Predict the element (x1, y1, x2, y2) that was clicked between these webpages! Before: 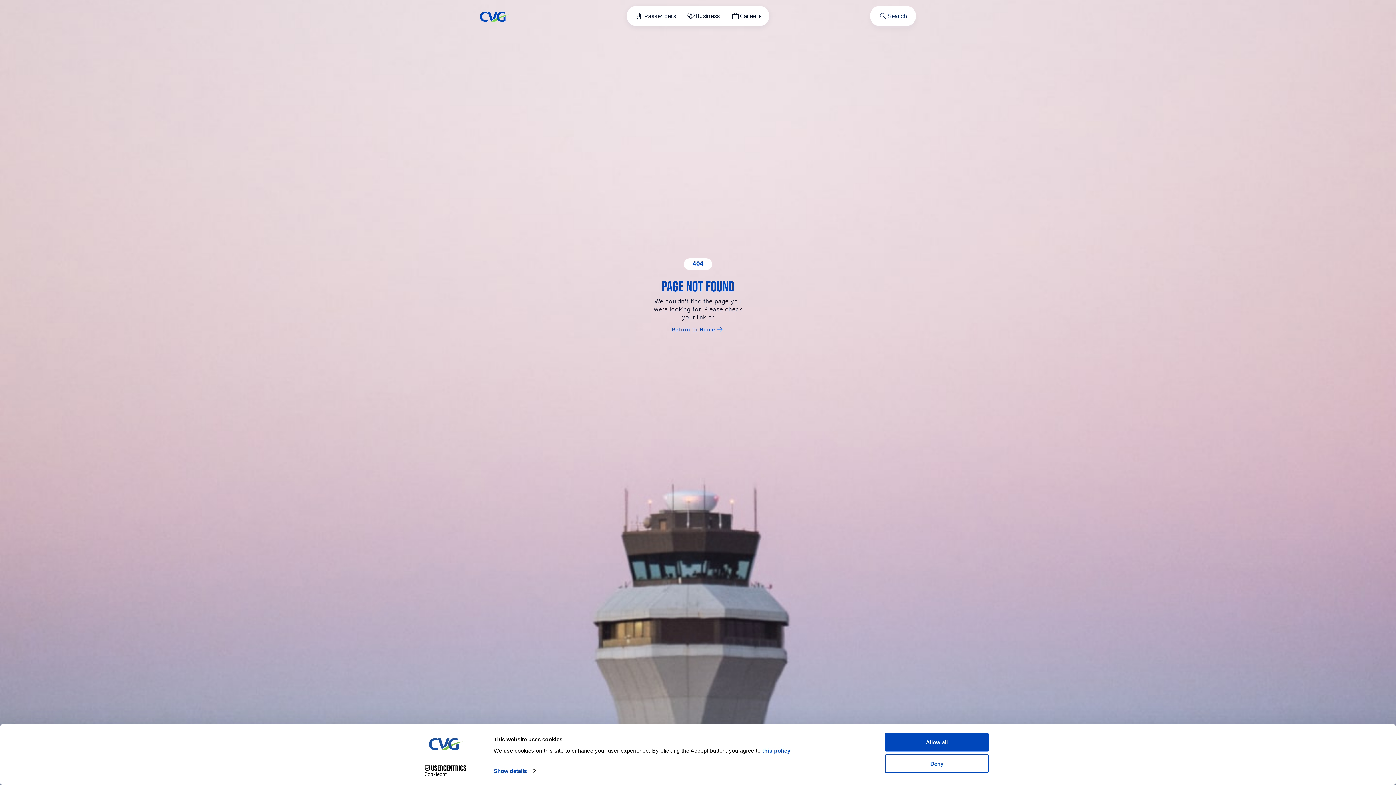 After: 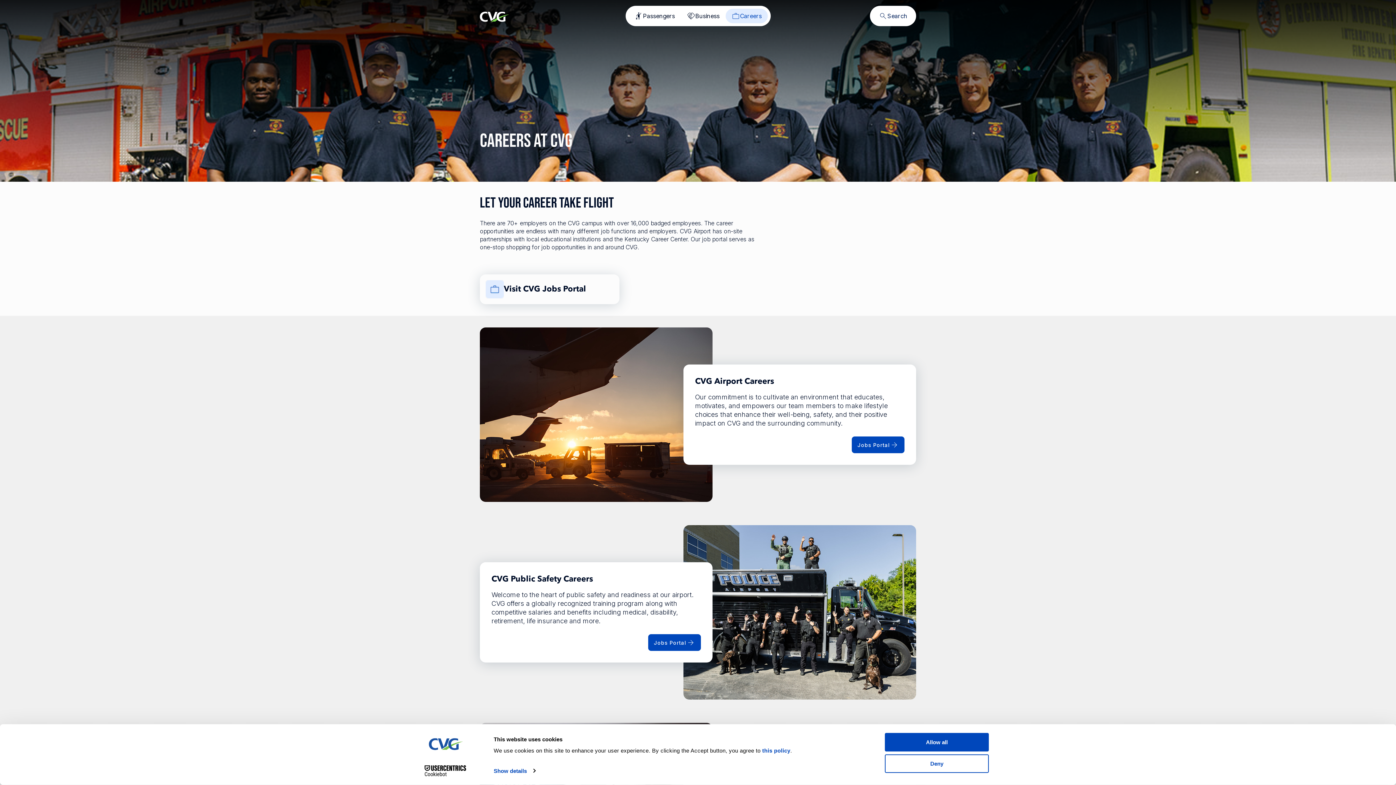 Action: bbox: (725, 8, 766, 23) label: Careers